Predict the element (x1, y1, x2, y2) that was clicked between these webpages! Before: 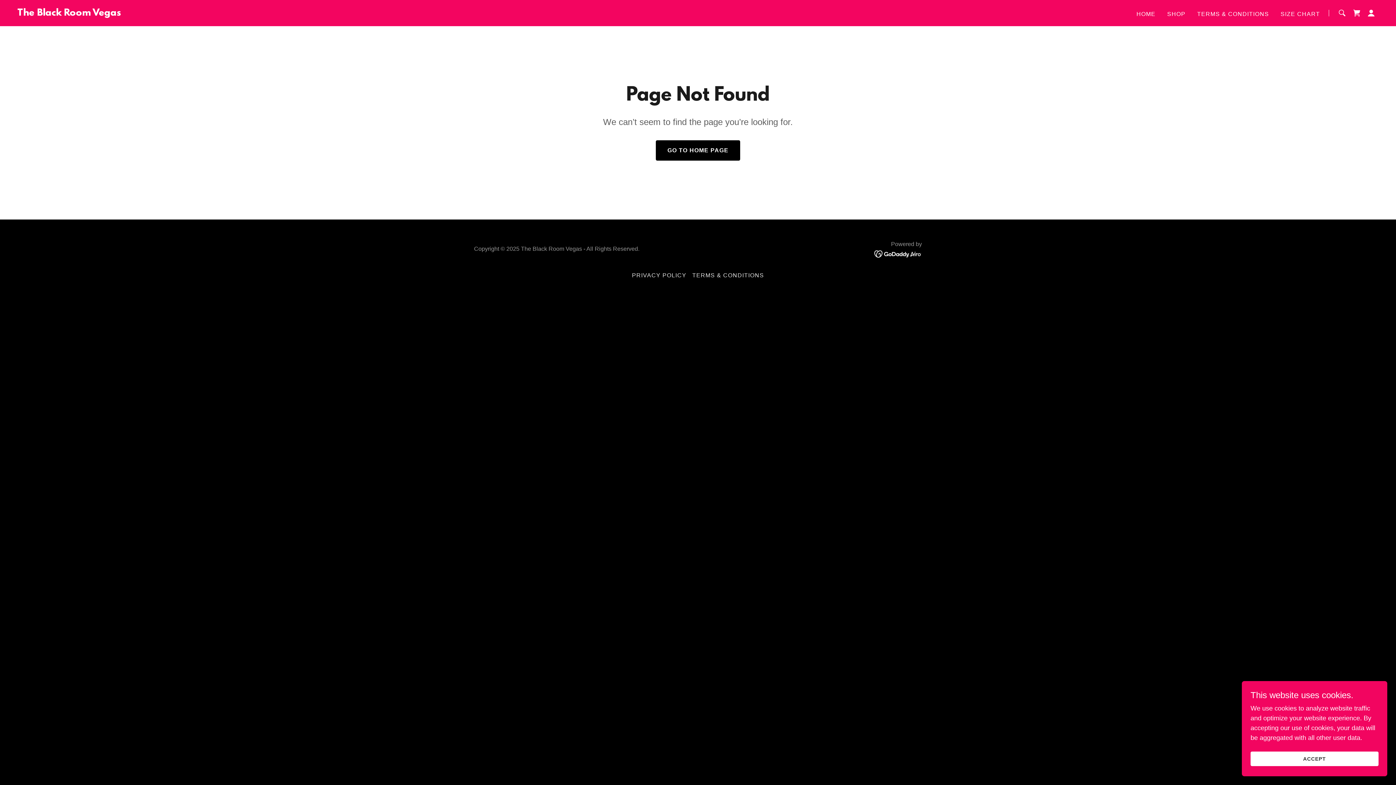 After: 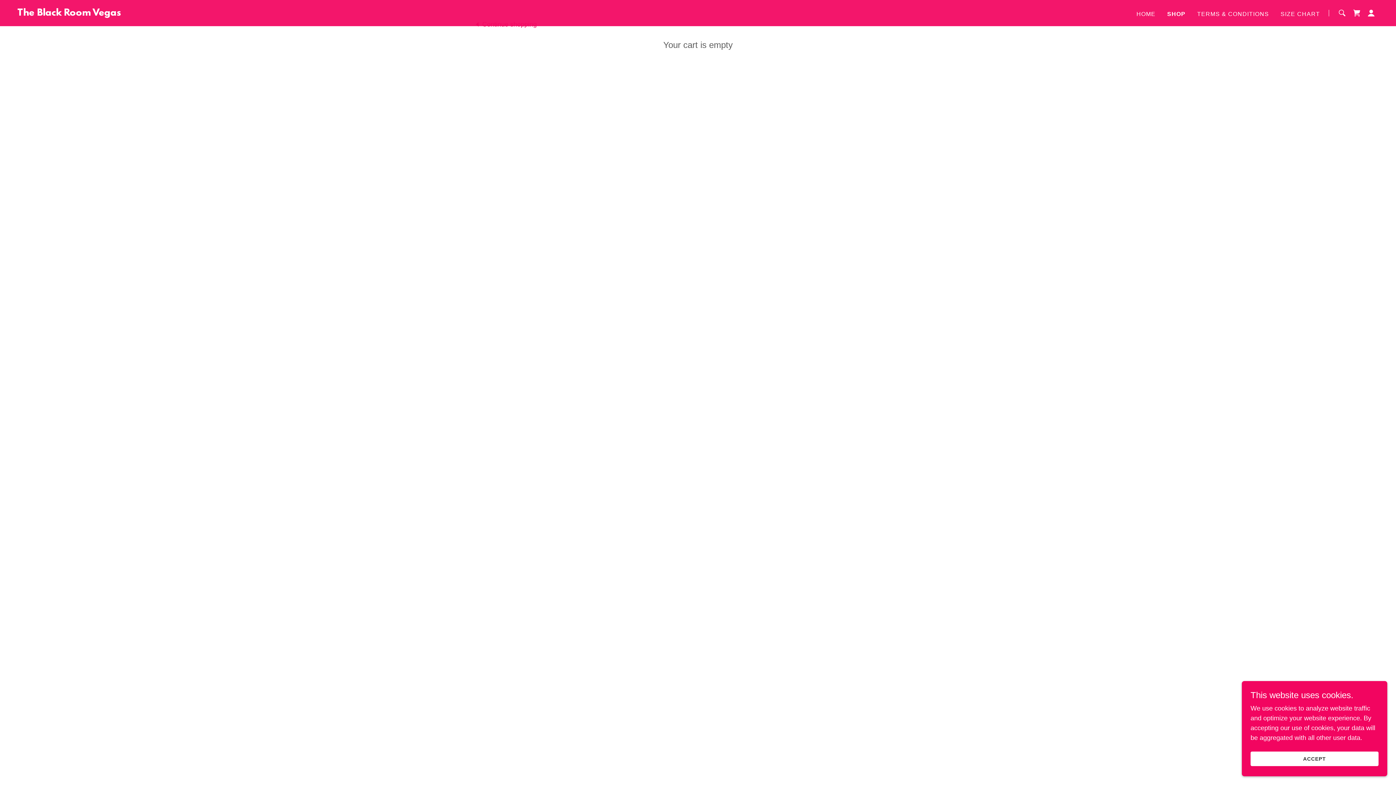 Action: label: Shopping Cart Icon bbox: (1349, 5, 1364, 20)